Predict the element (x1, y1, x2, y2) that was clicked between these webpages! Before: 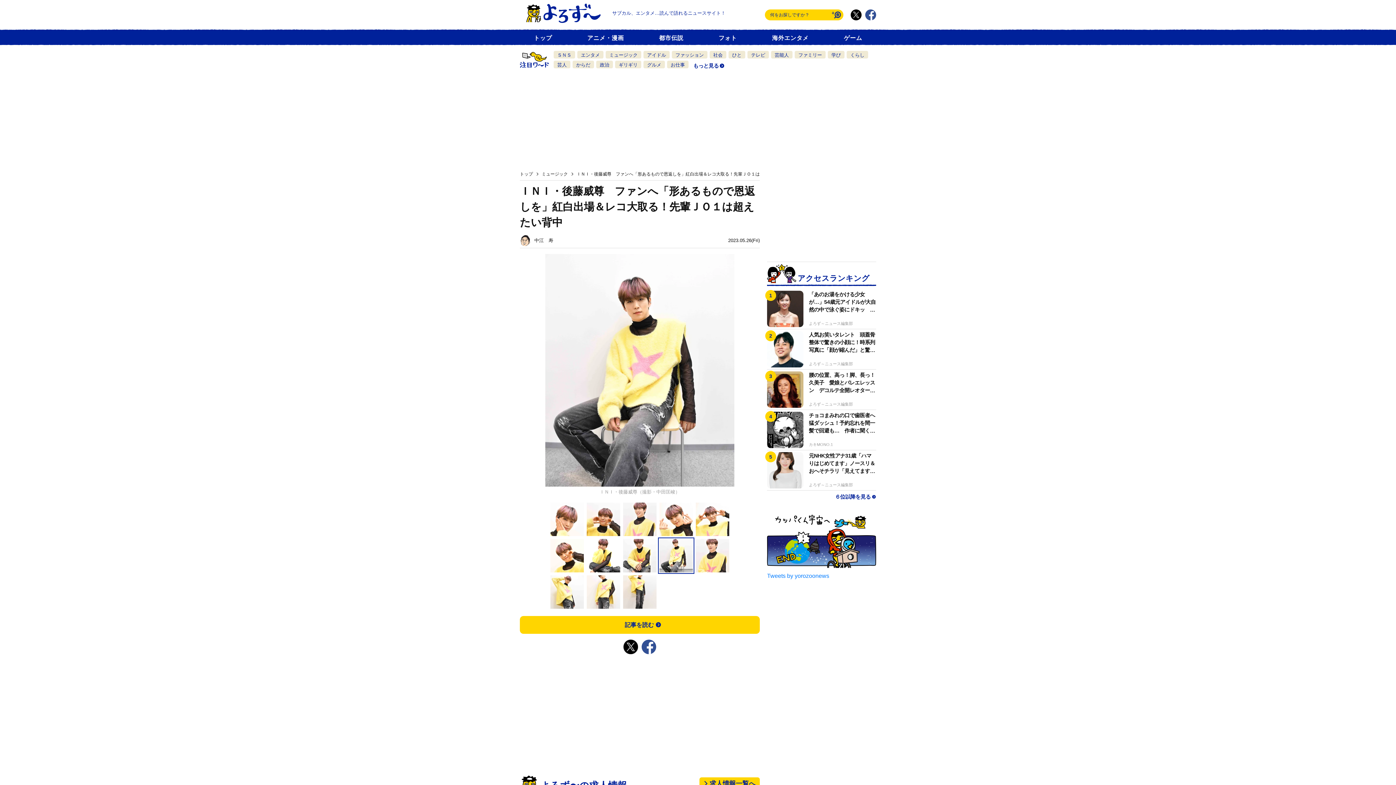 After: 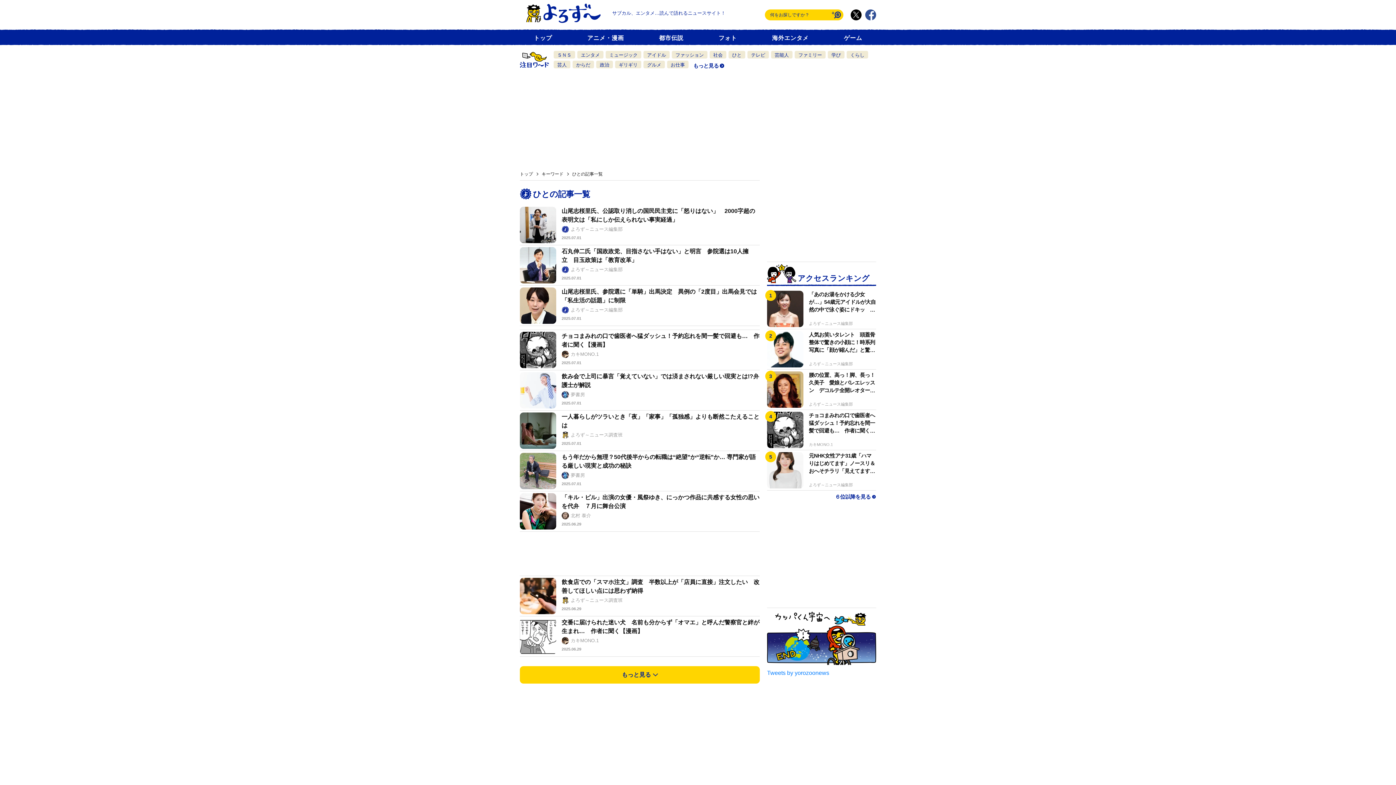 Action: label: ひと bbox: (728, 50, 745, 58)